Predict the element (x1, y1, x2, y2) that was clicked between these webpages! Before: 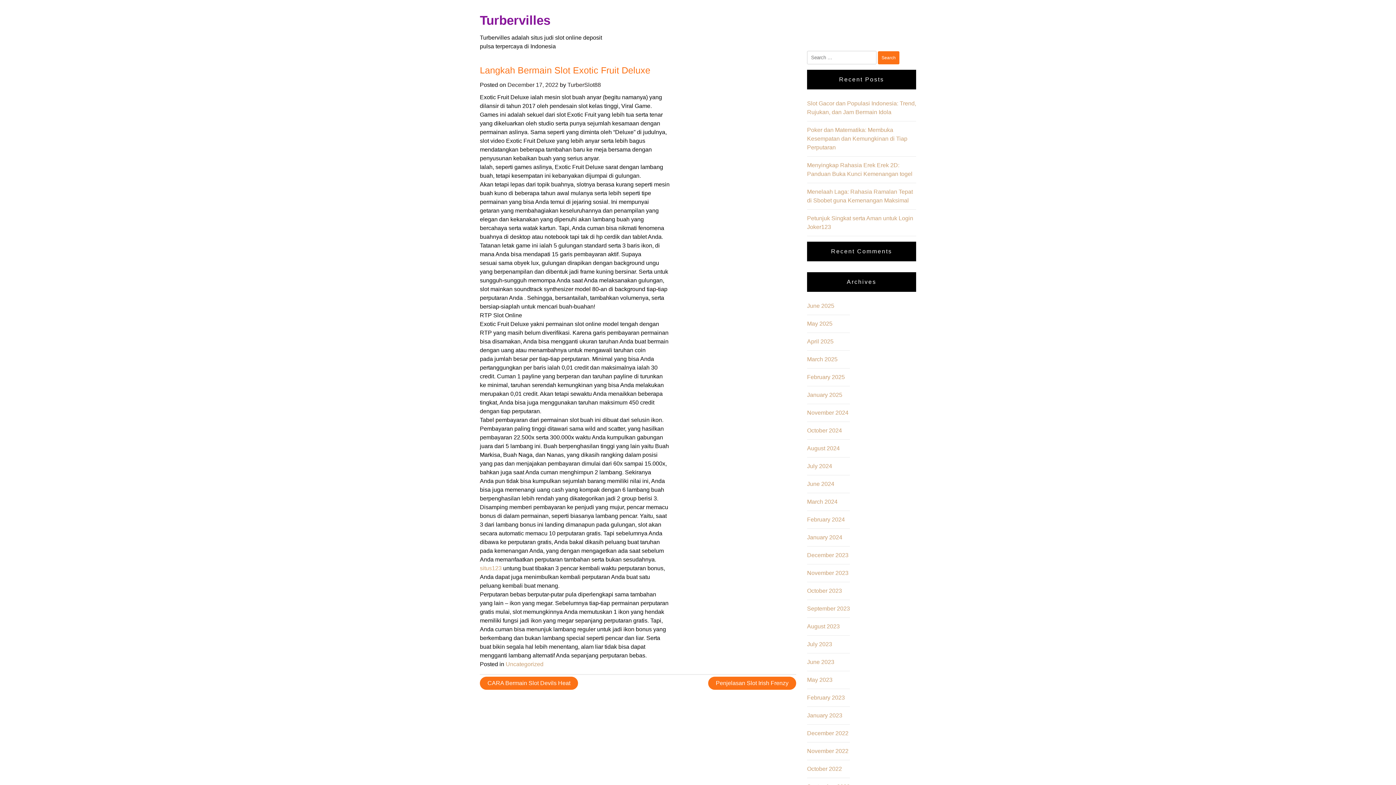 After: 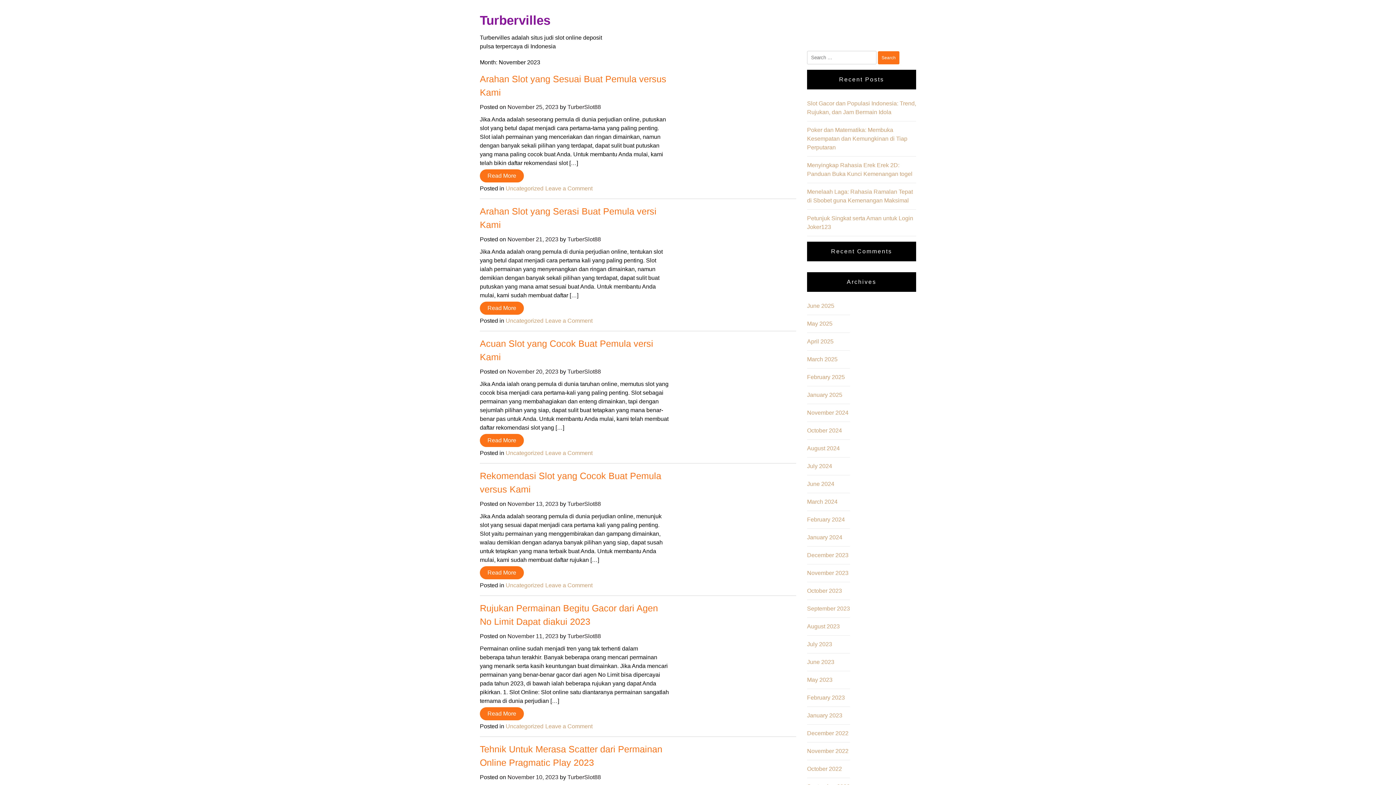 Action: label: November 2023 bbox: (807, 570, 848, 576)